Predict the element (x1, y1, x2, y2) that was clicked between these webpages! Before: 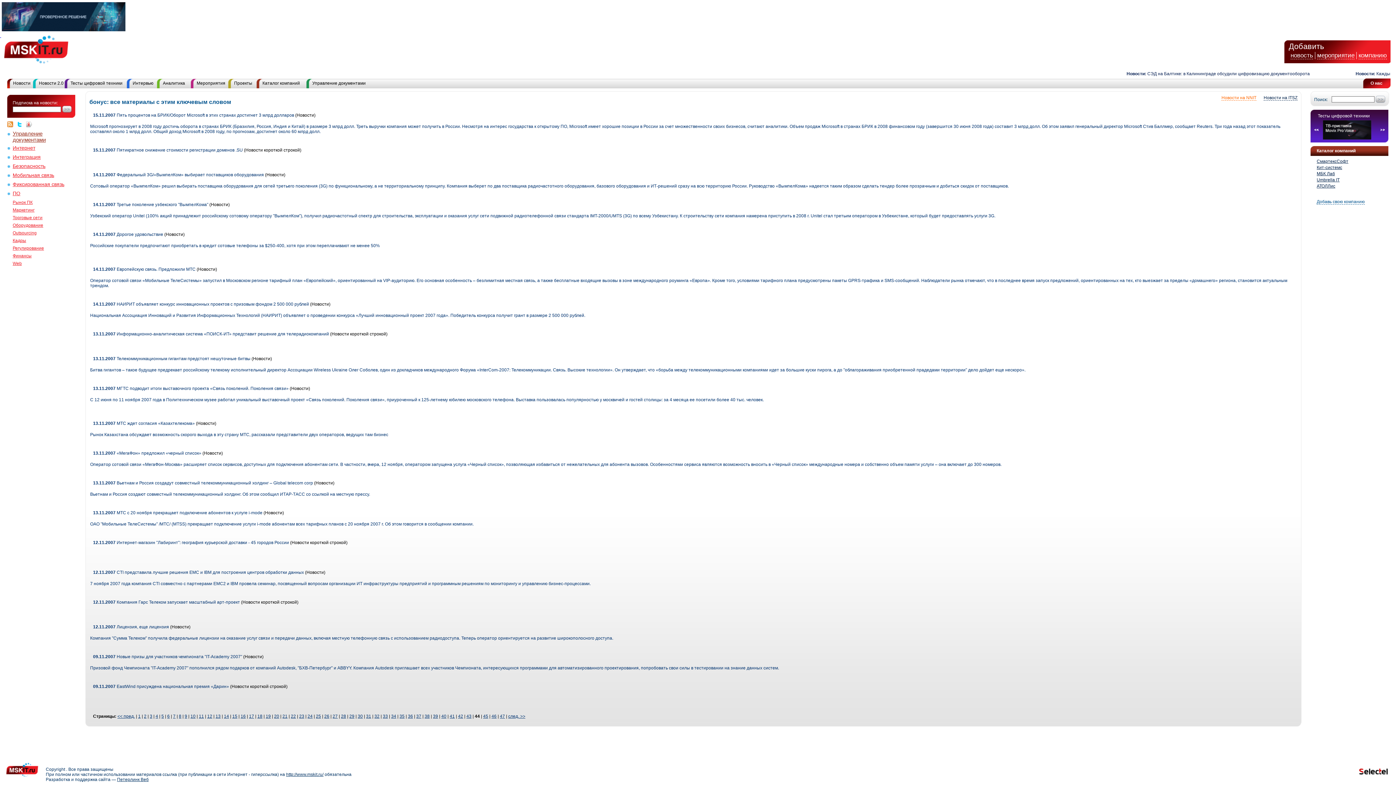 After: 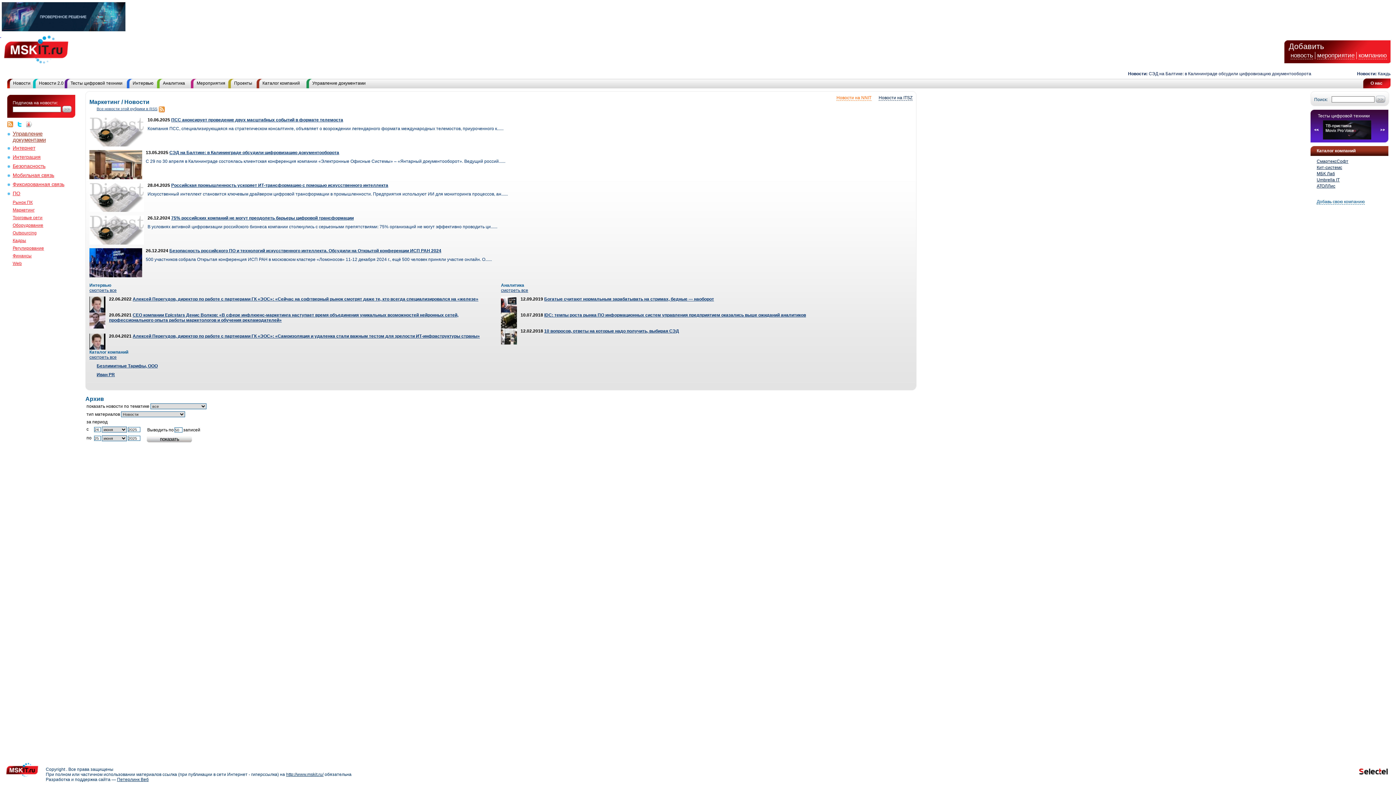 Action: label: Маркетинг bbox: (12, 207, 34, 212)